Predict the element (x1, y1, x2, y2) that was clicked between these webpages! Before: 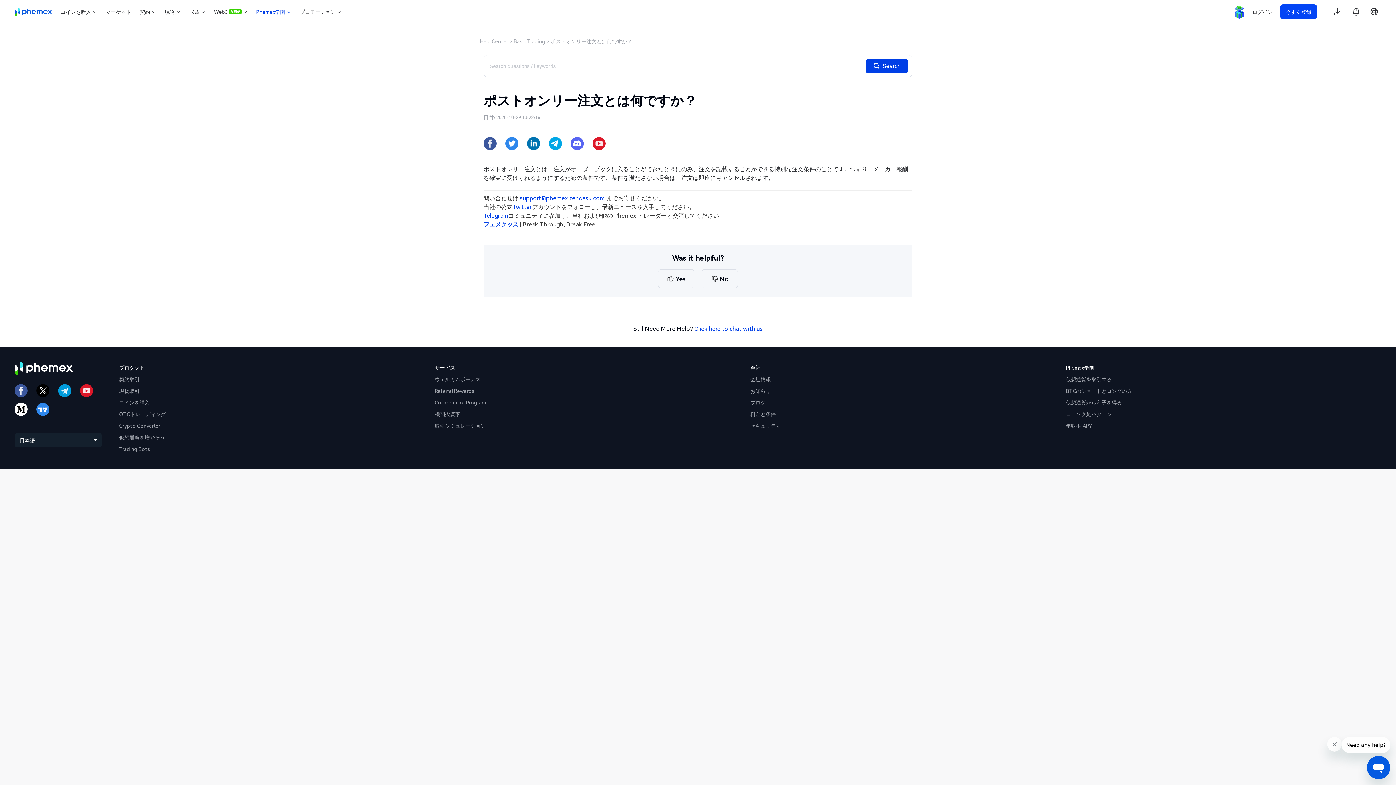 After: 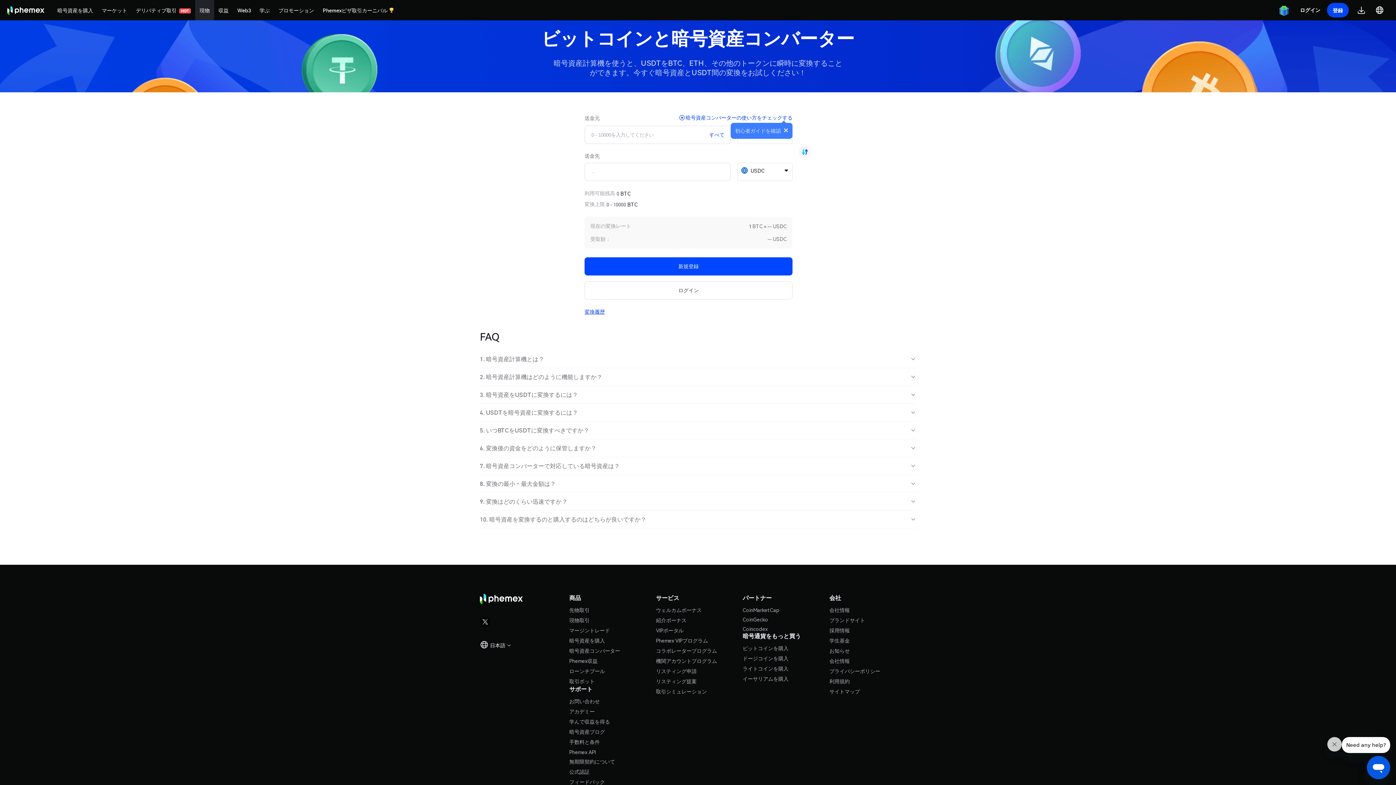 Action: bbox: (119, 420, 434, 431) label: Crypto Converter